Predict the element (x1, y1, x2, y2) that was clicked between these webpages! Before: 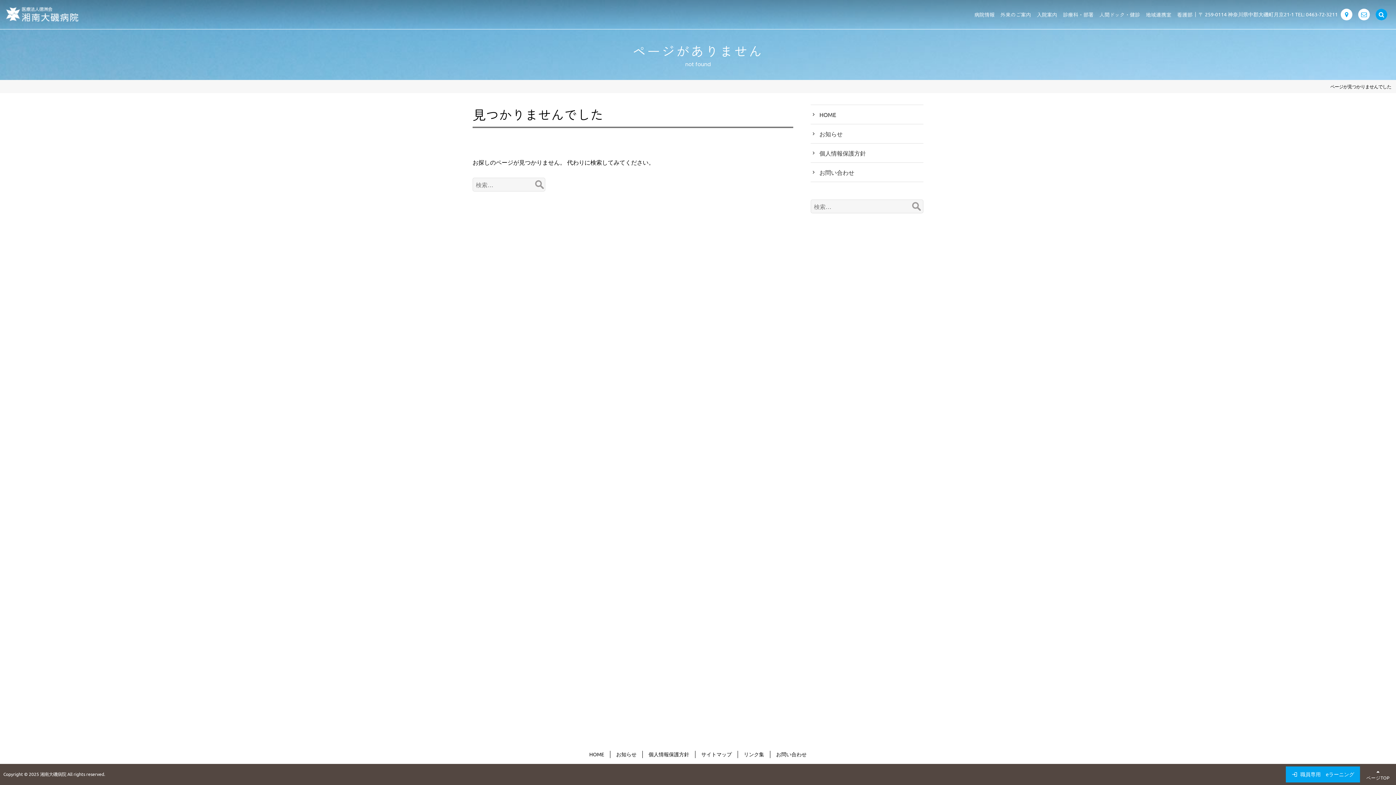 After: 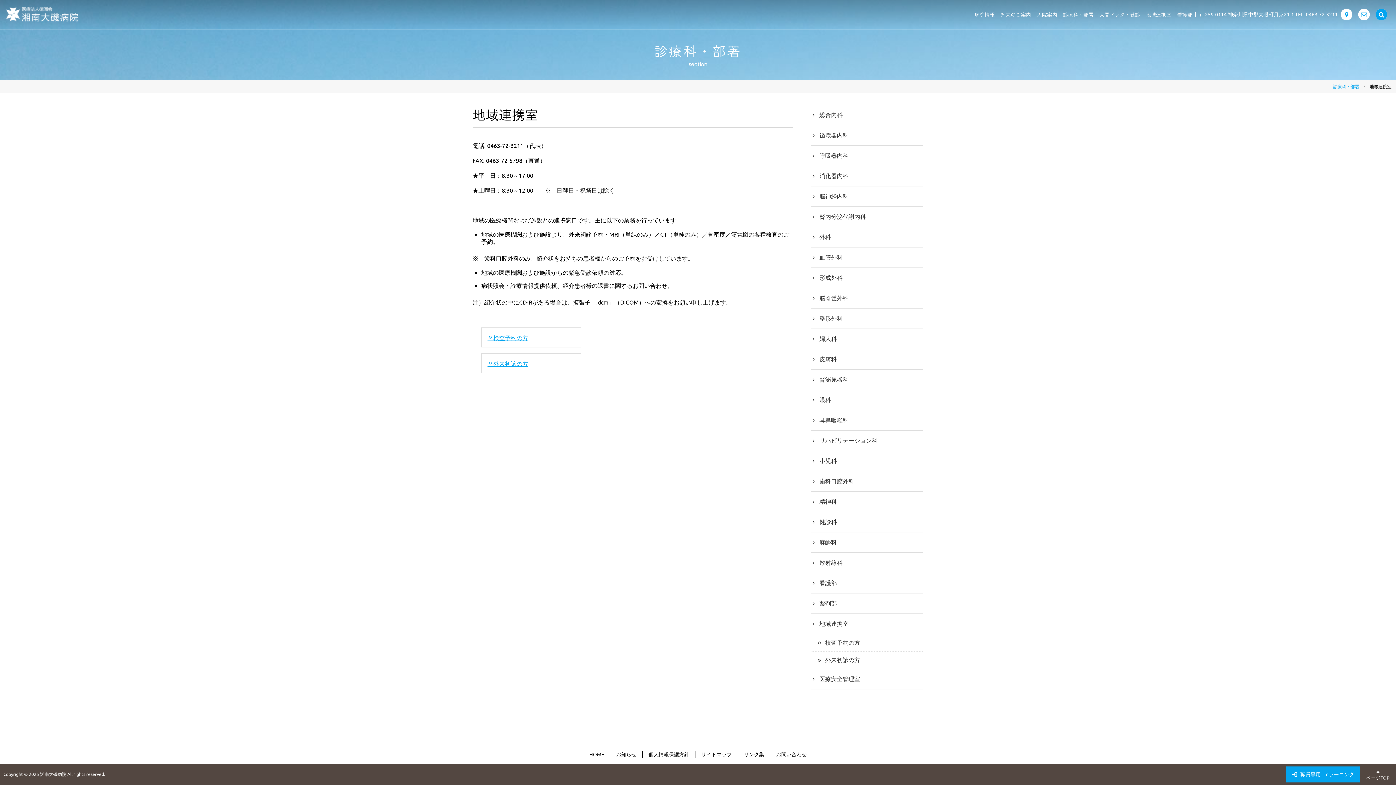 Action: bbox: (1146, 12, 1171, 17) label: 地域連携室